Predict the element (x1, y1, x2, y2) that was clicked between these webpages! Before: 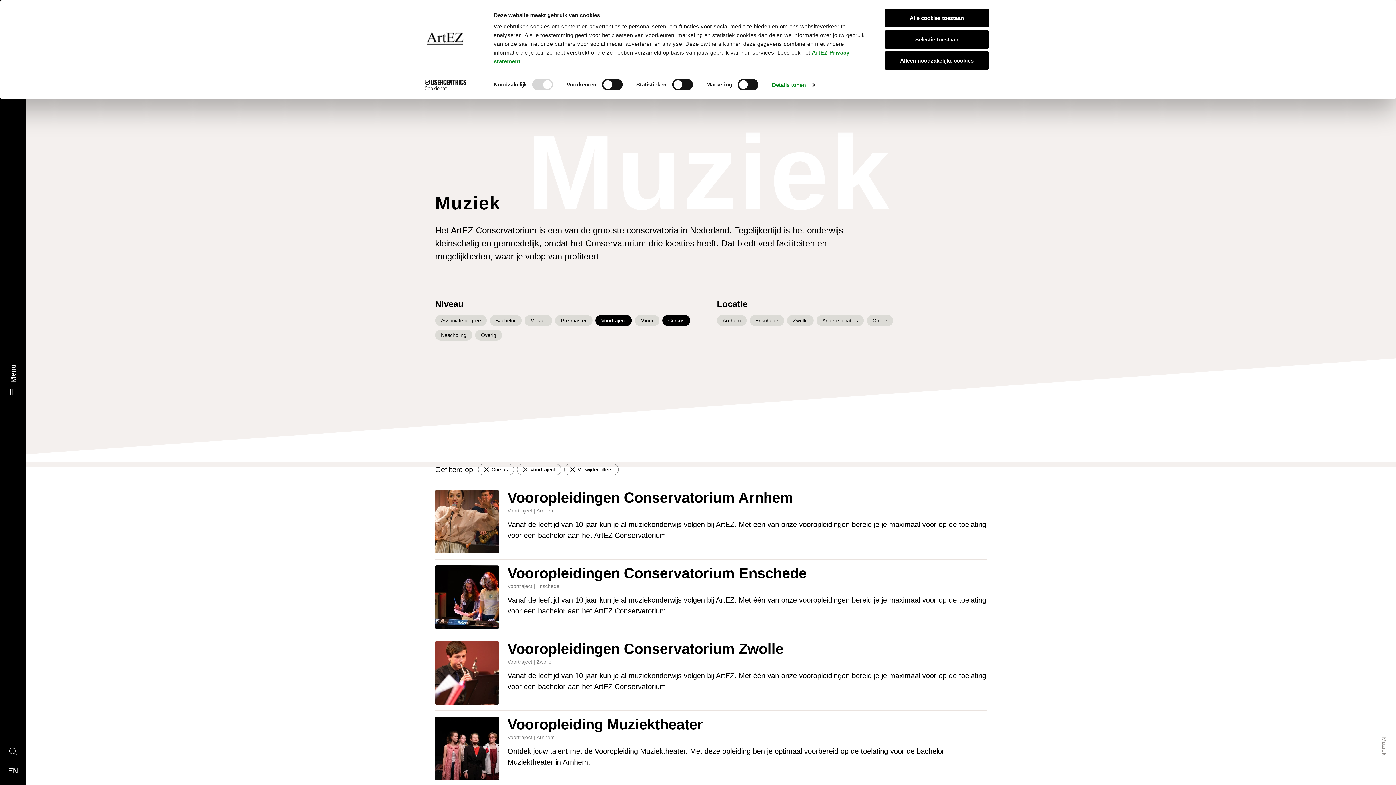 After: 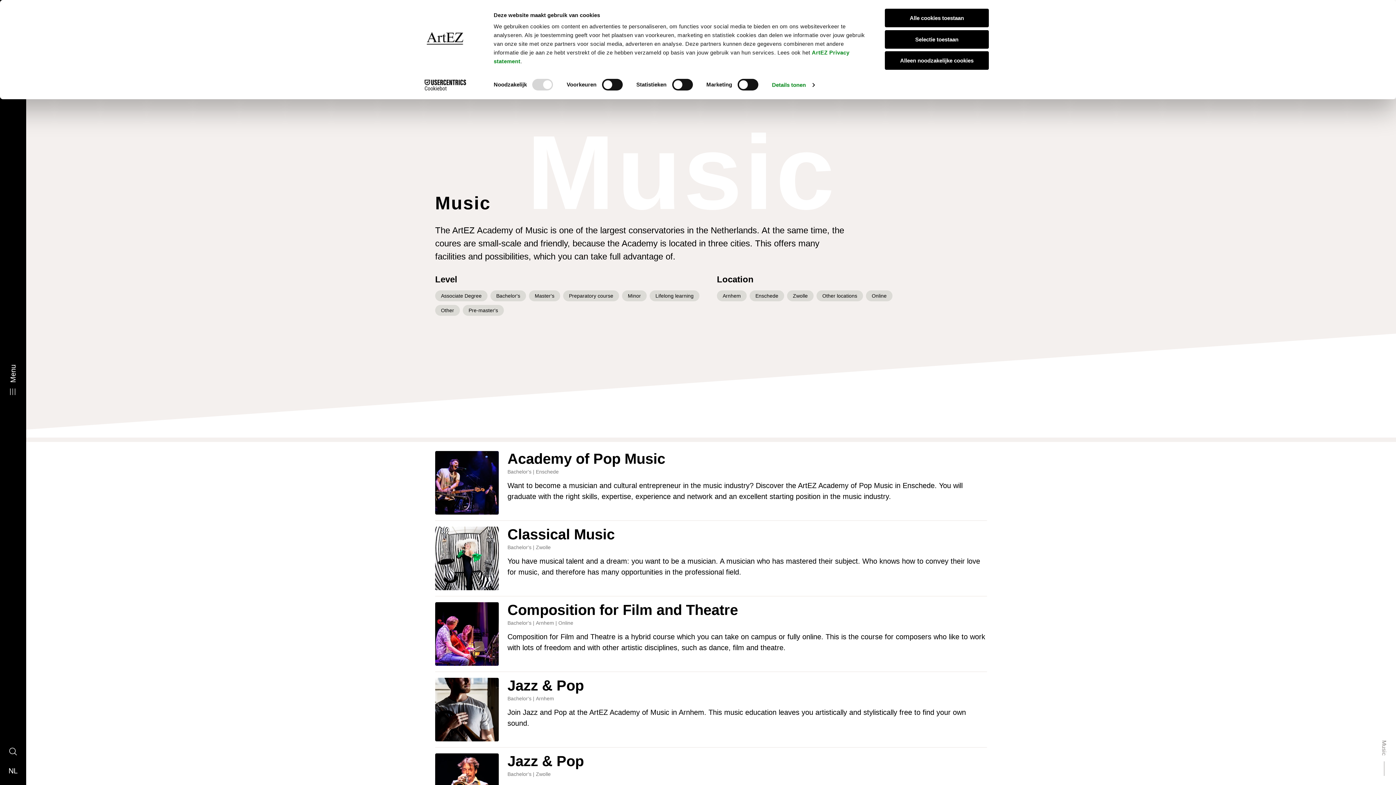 Action: label: EN bbox: (8, 765, 18, 776)